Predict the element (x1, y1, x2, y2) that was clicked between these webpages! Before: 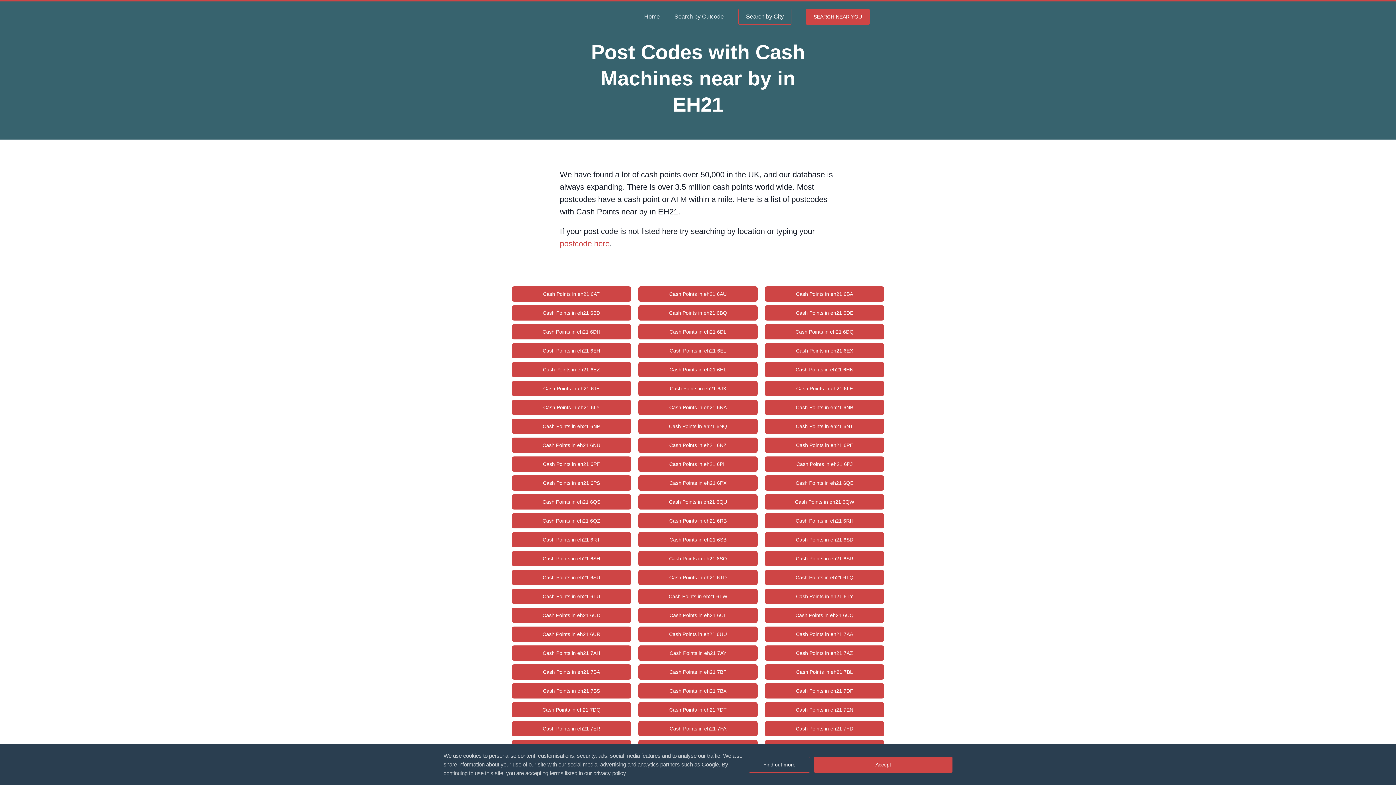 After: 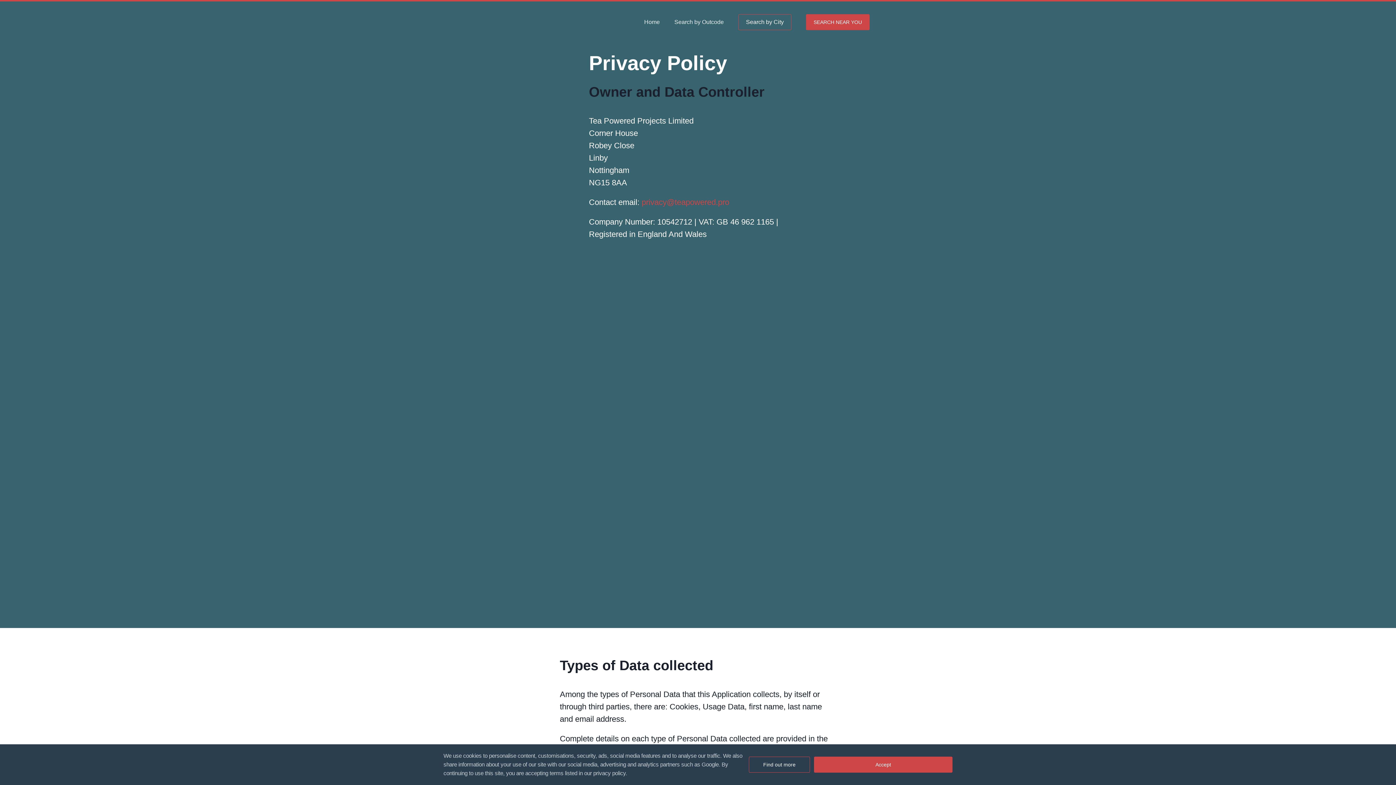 Action: label: Find out more bbox: (749, 753, 810, 776)